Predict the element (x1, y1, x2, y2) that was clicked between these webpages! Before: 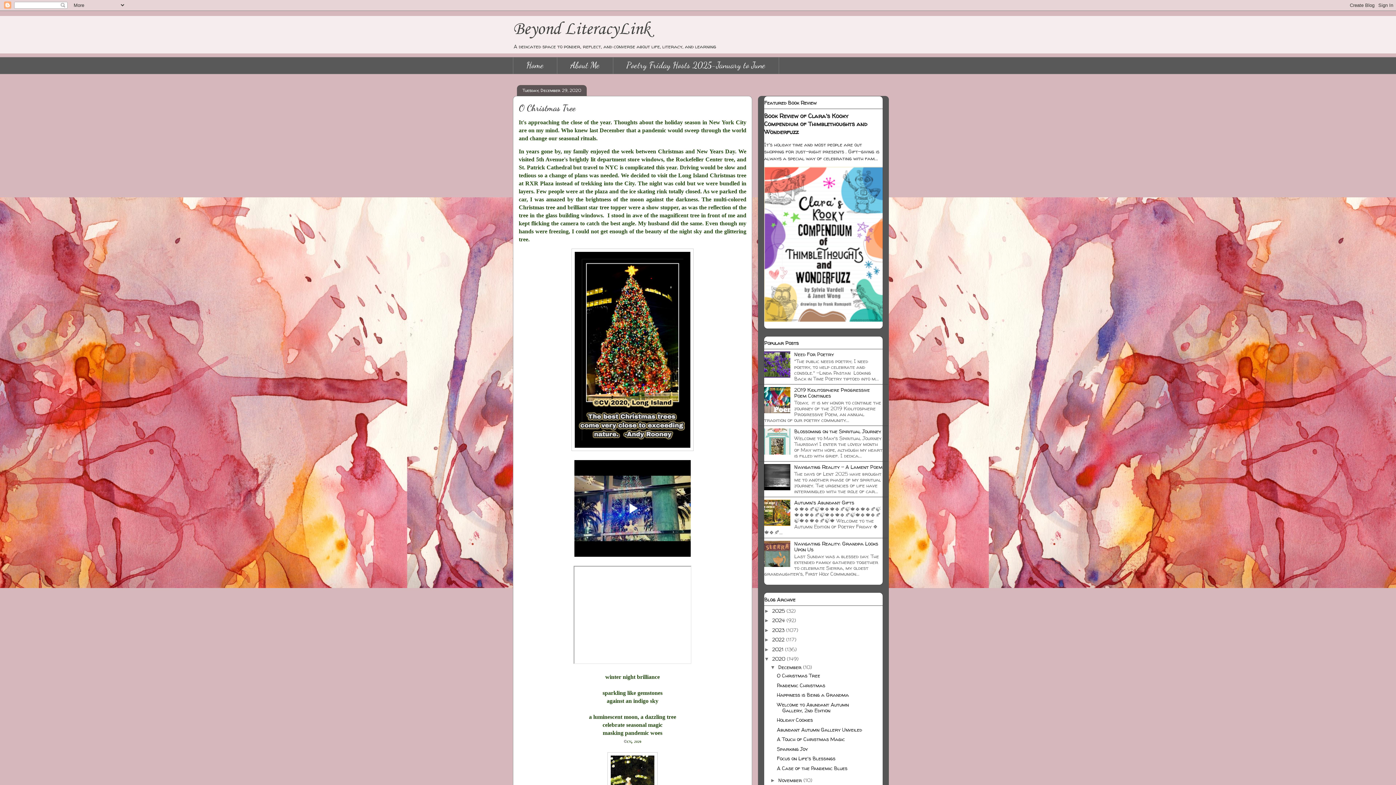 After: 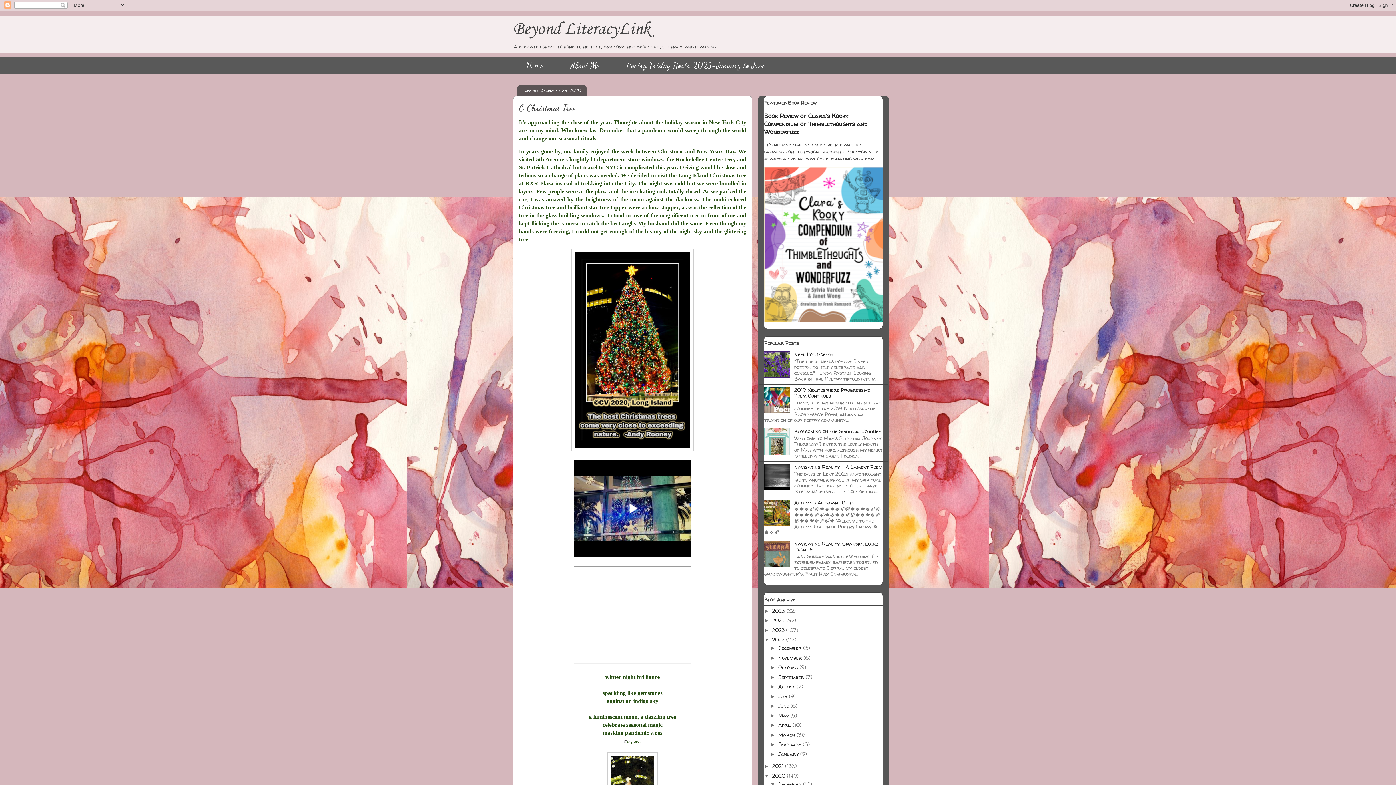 Action: label: ►   bbox: (764, 637, 772, 642)